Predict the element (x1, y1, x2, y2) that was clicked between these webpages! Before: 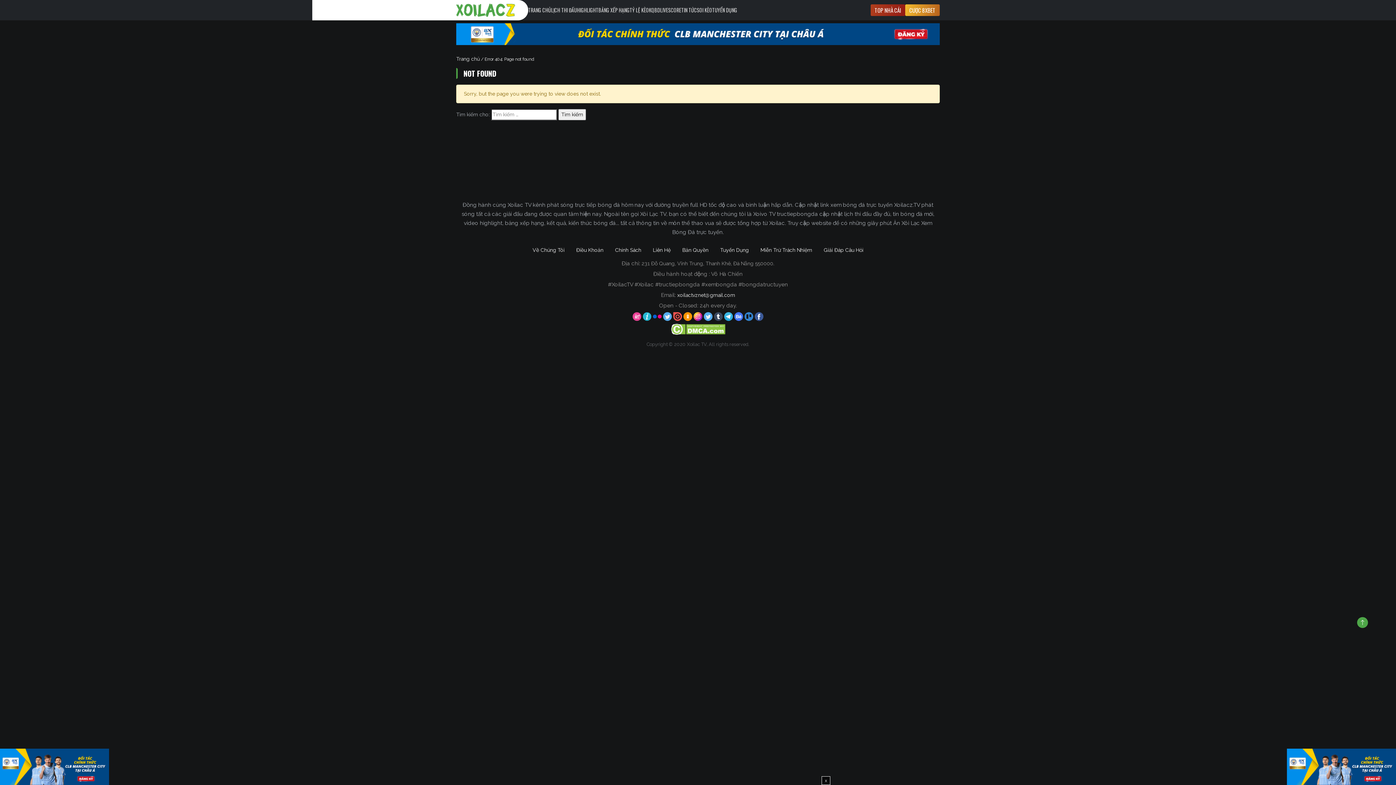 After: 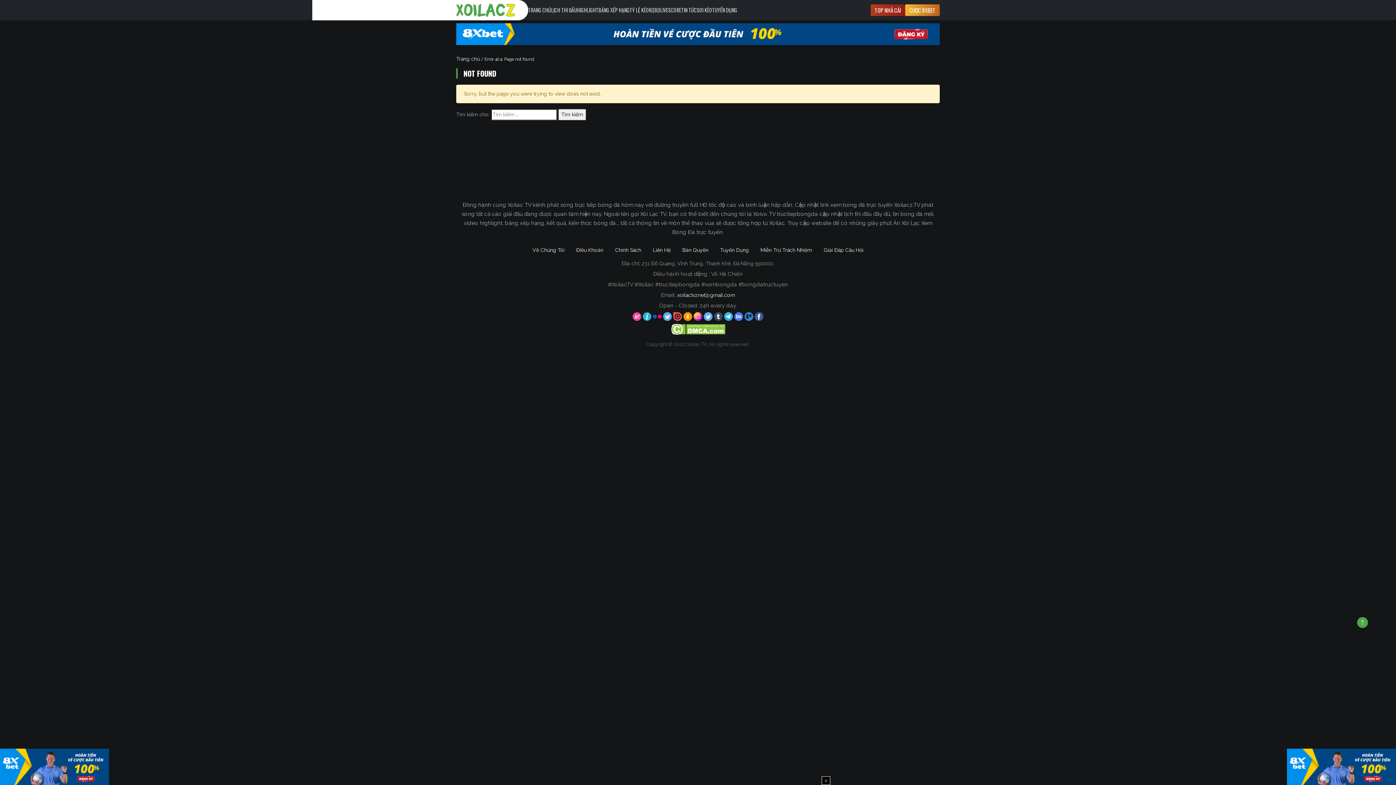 Action: bbox: (456, 30, 940, 36)